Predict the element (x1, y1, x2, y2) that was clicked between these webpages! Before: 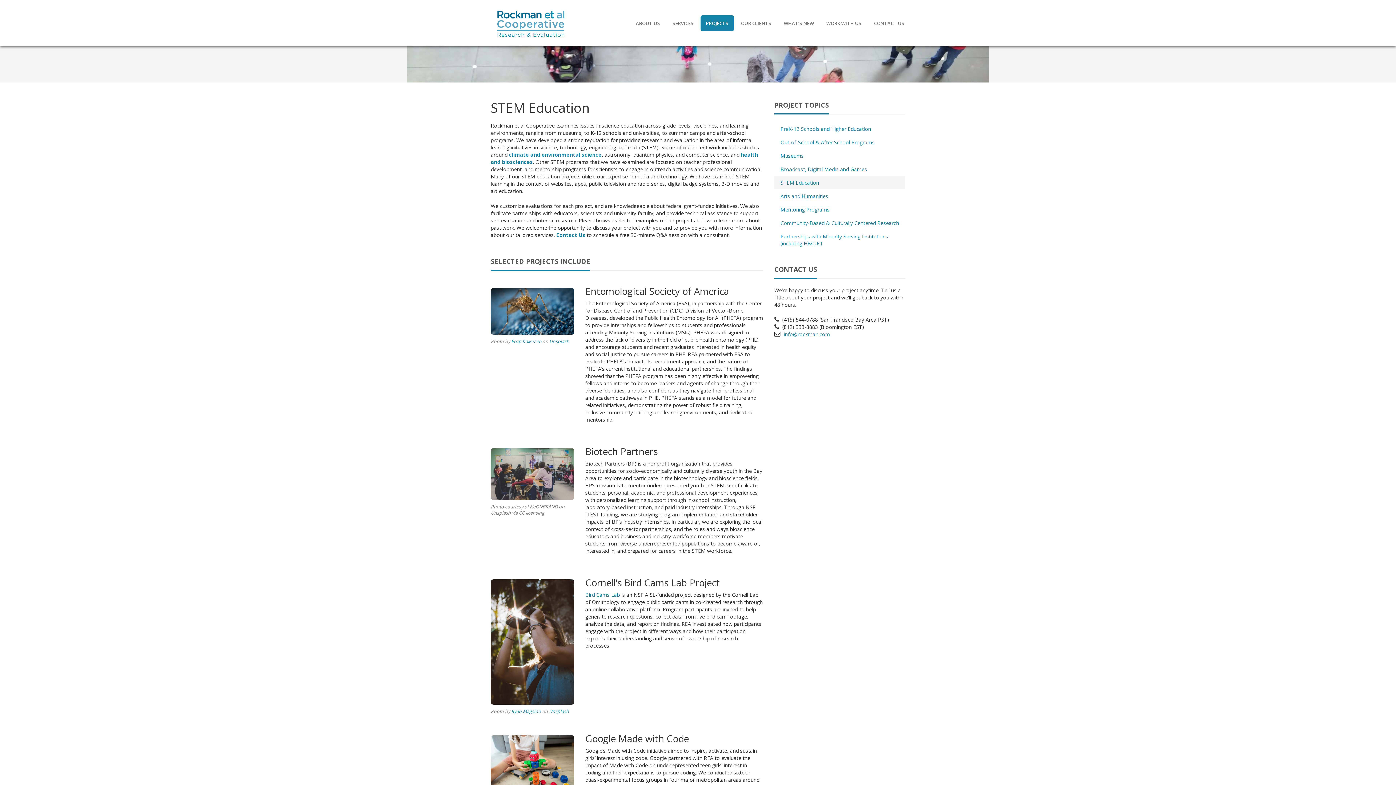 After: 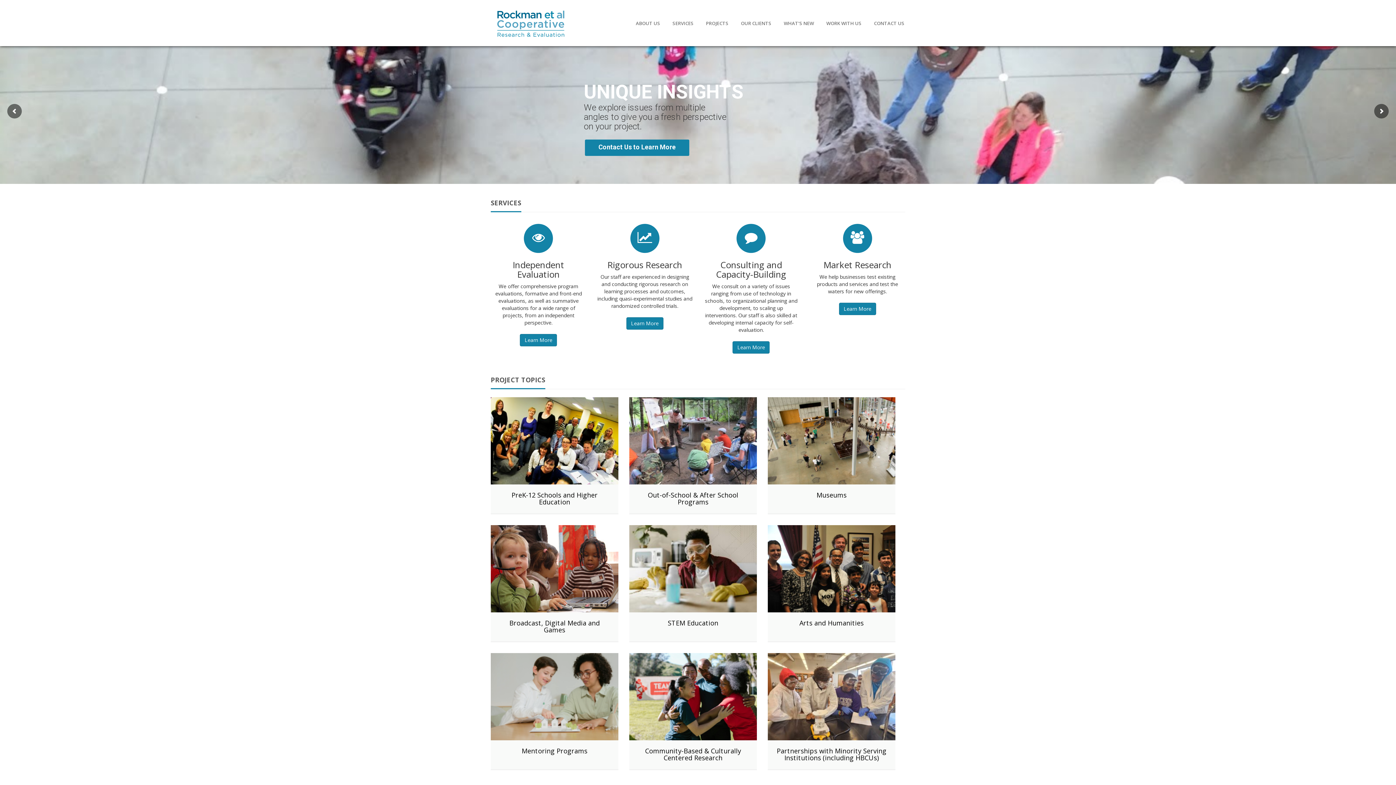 Action: bbox: (490, 3, 570, 42)